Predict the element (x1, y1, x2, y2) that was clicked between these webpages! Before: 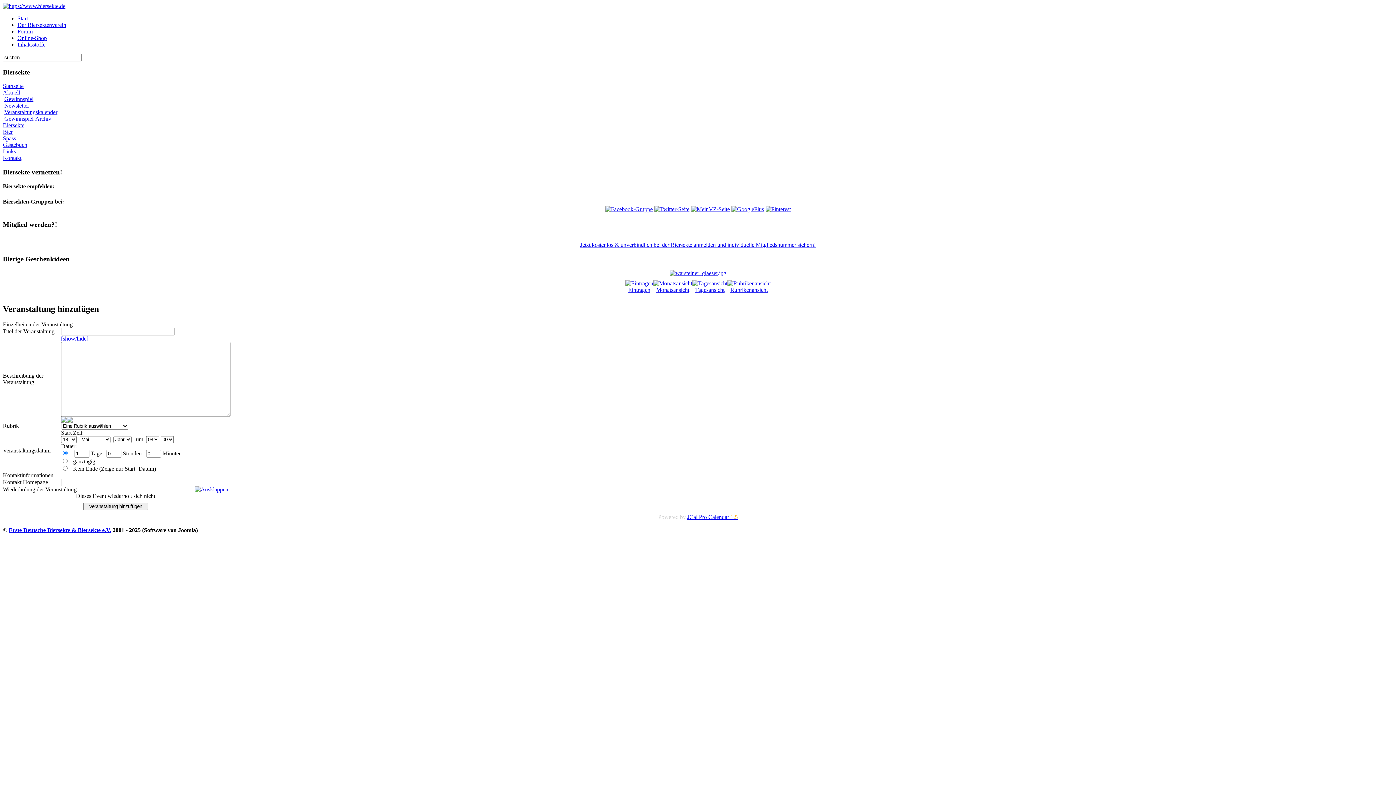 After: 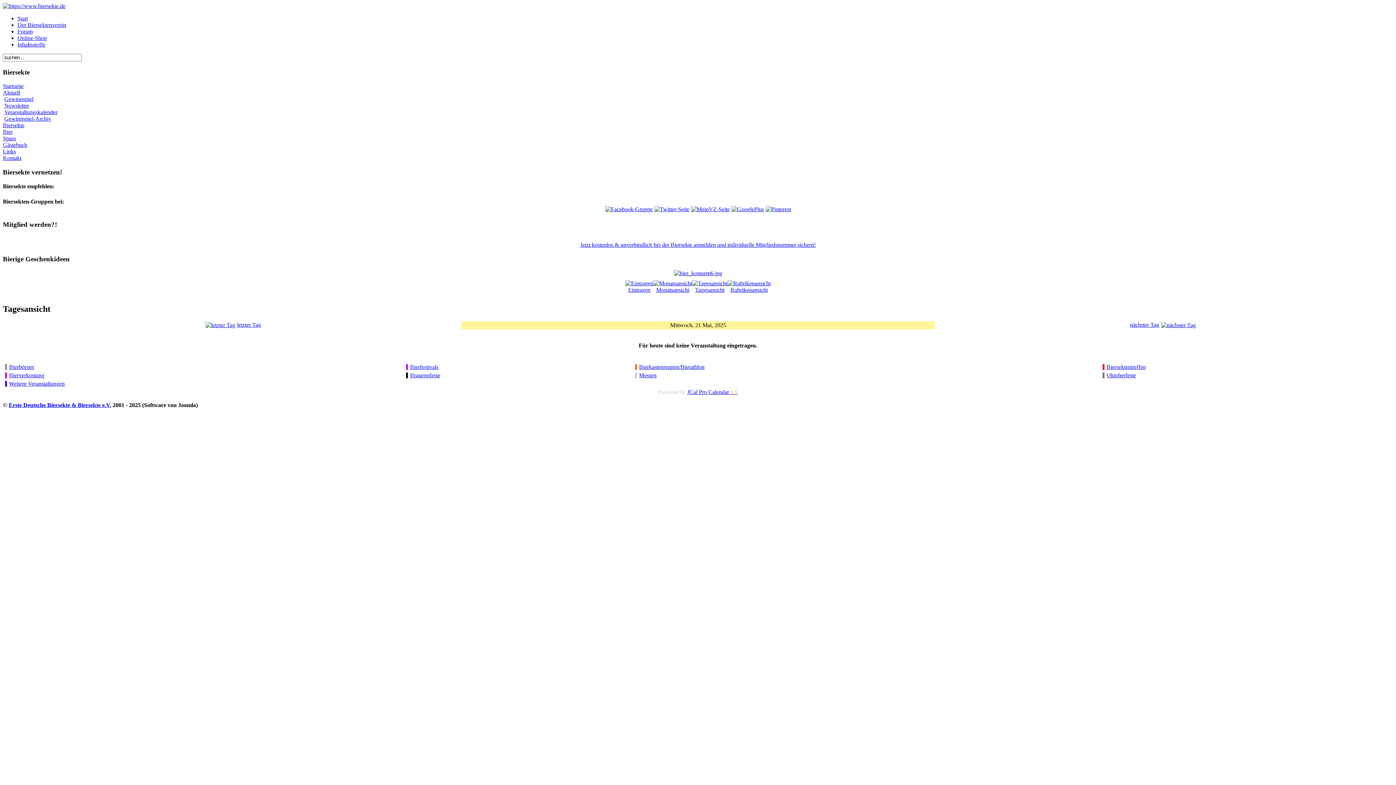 Action: label: 
Tagesansicht bbox: (692, 280, 727, 293)